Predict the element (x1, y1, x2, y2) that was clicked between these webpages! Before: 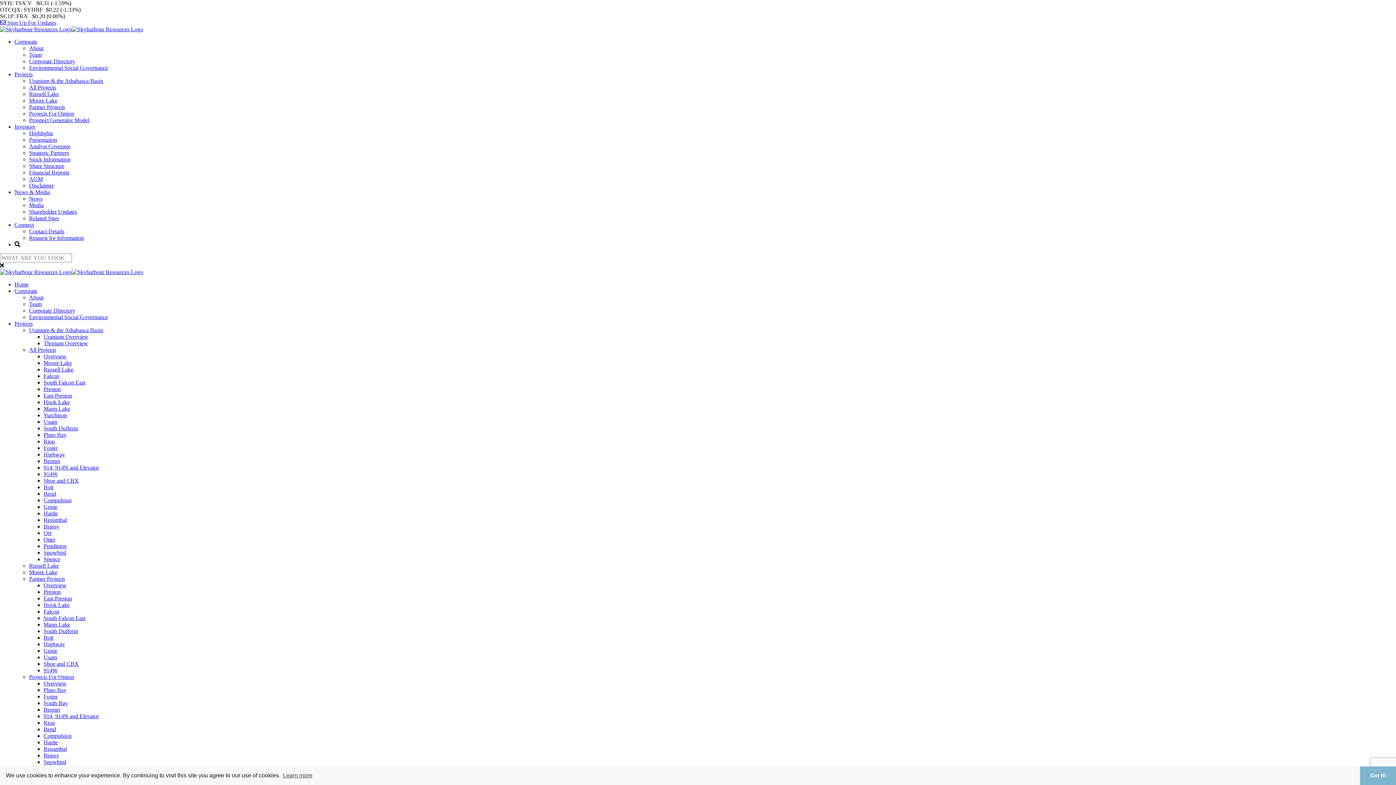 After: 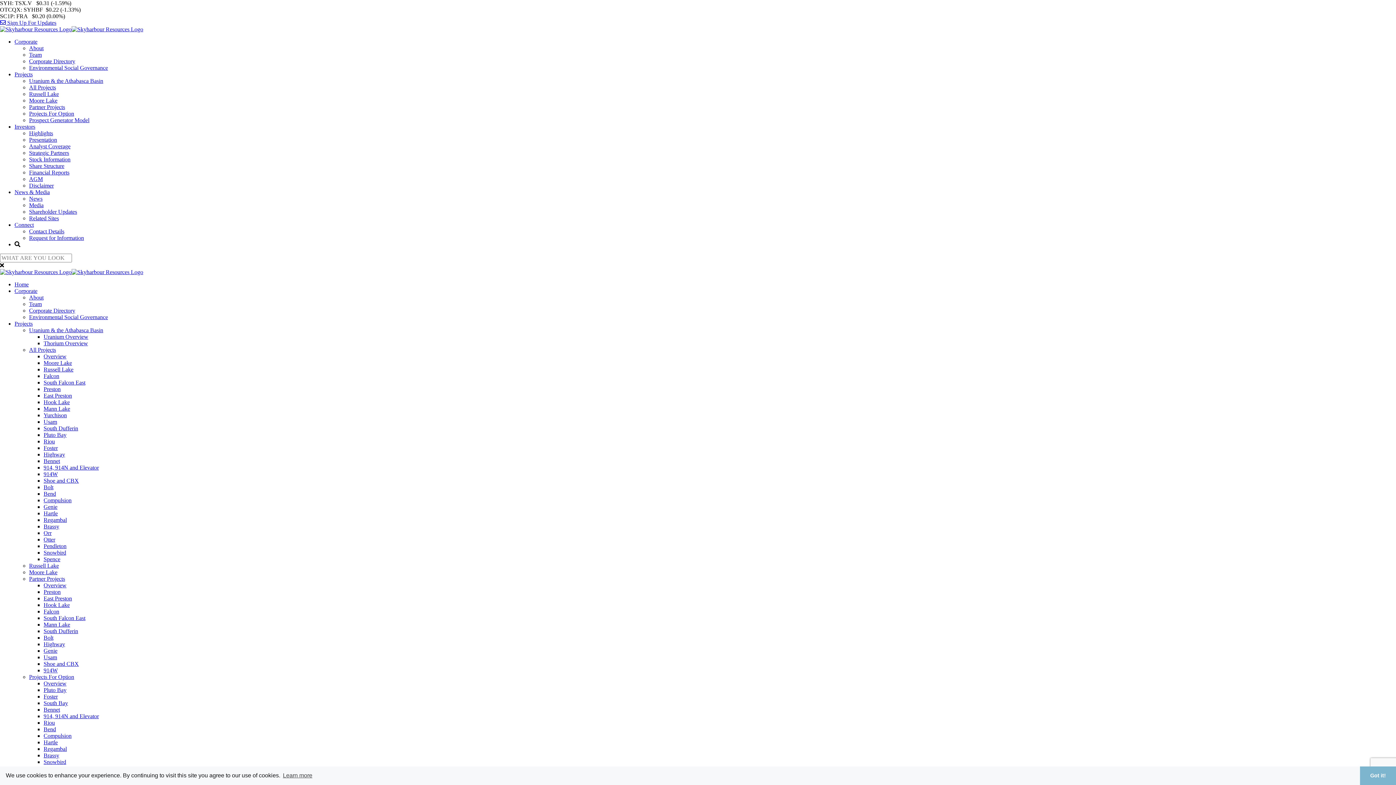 Action: label: Thorium Overview bbox: (43, 340, 88, 346)